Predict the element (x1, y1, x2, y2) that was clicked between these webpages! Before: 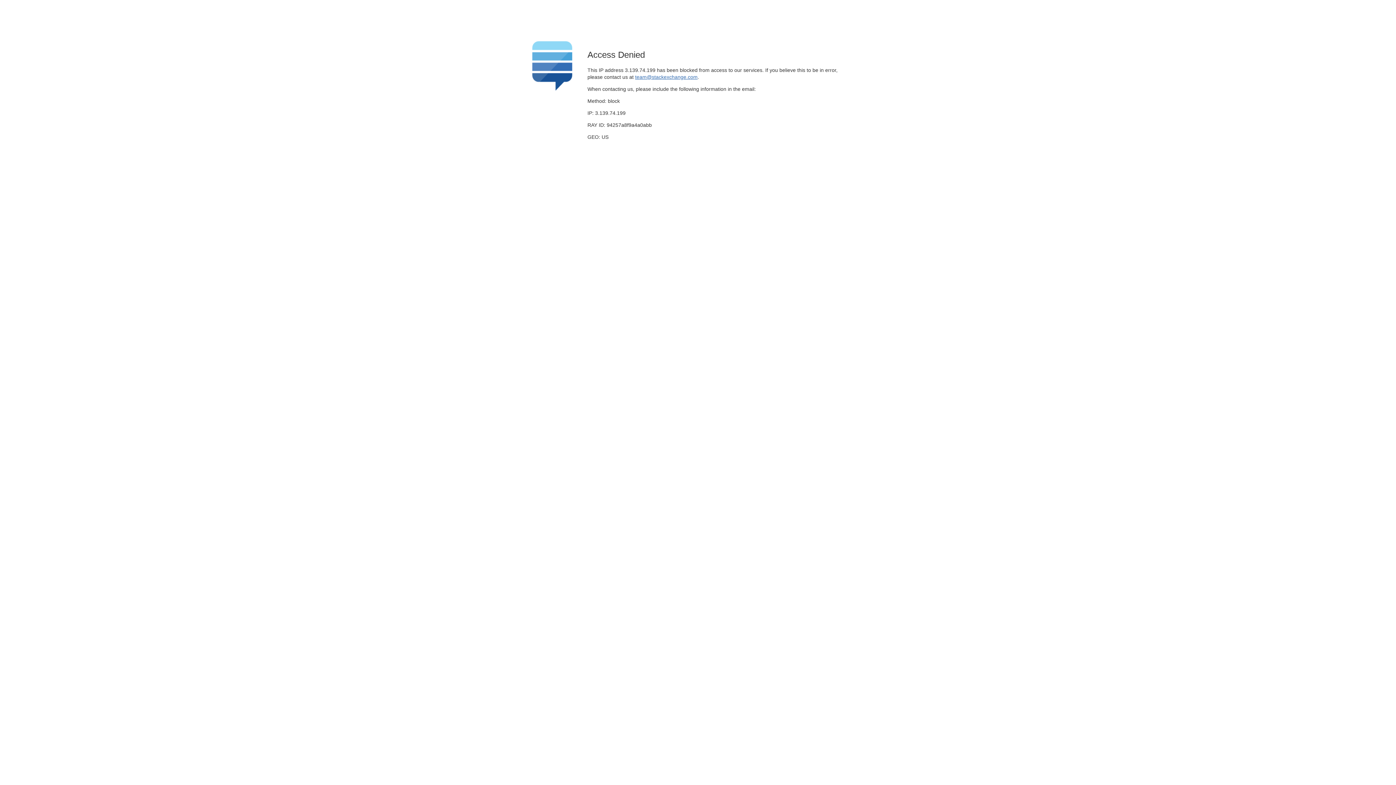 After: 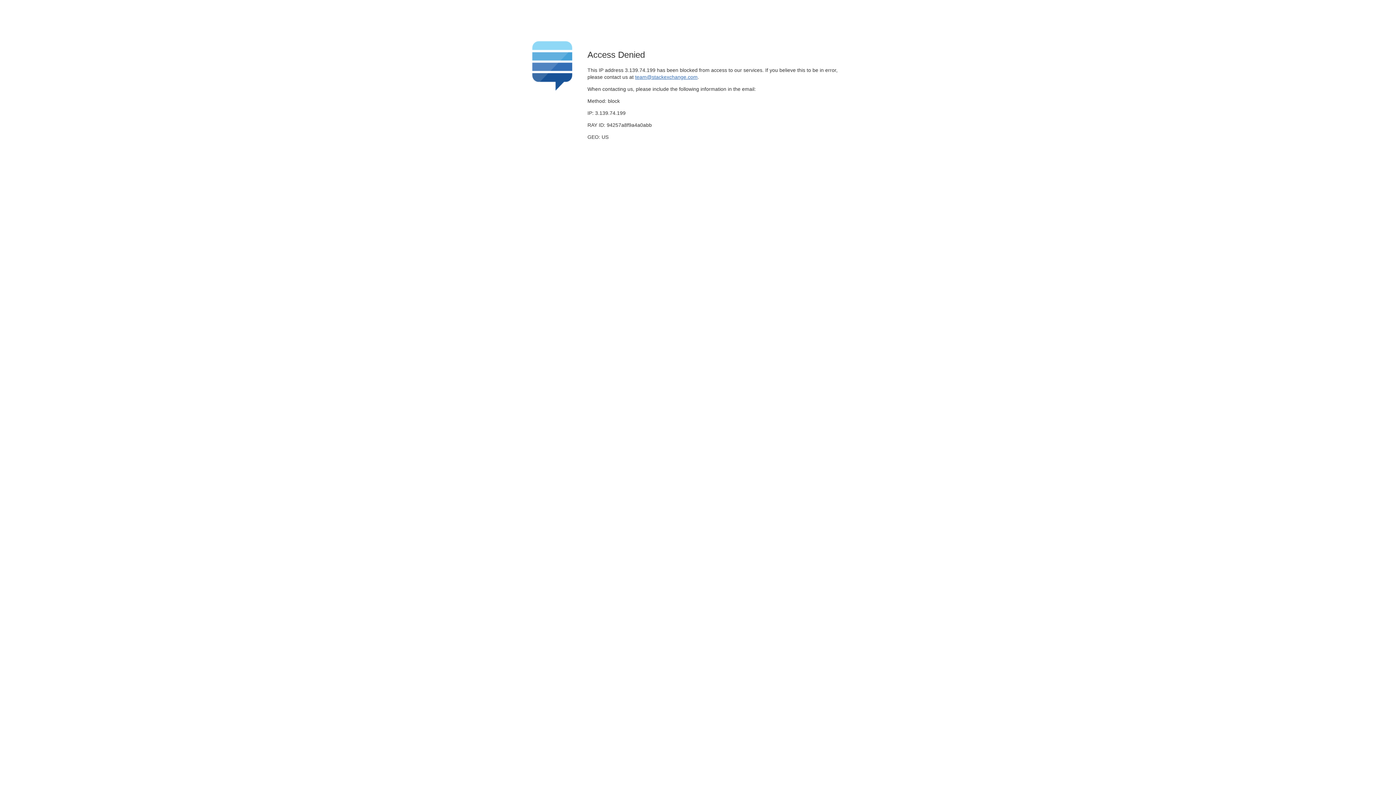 Action: label: team@stackexchange.com bbox: (635, 74, 697, 79)